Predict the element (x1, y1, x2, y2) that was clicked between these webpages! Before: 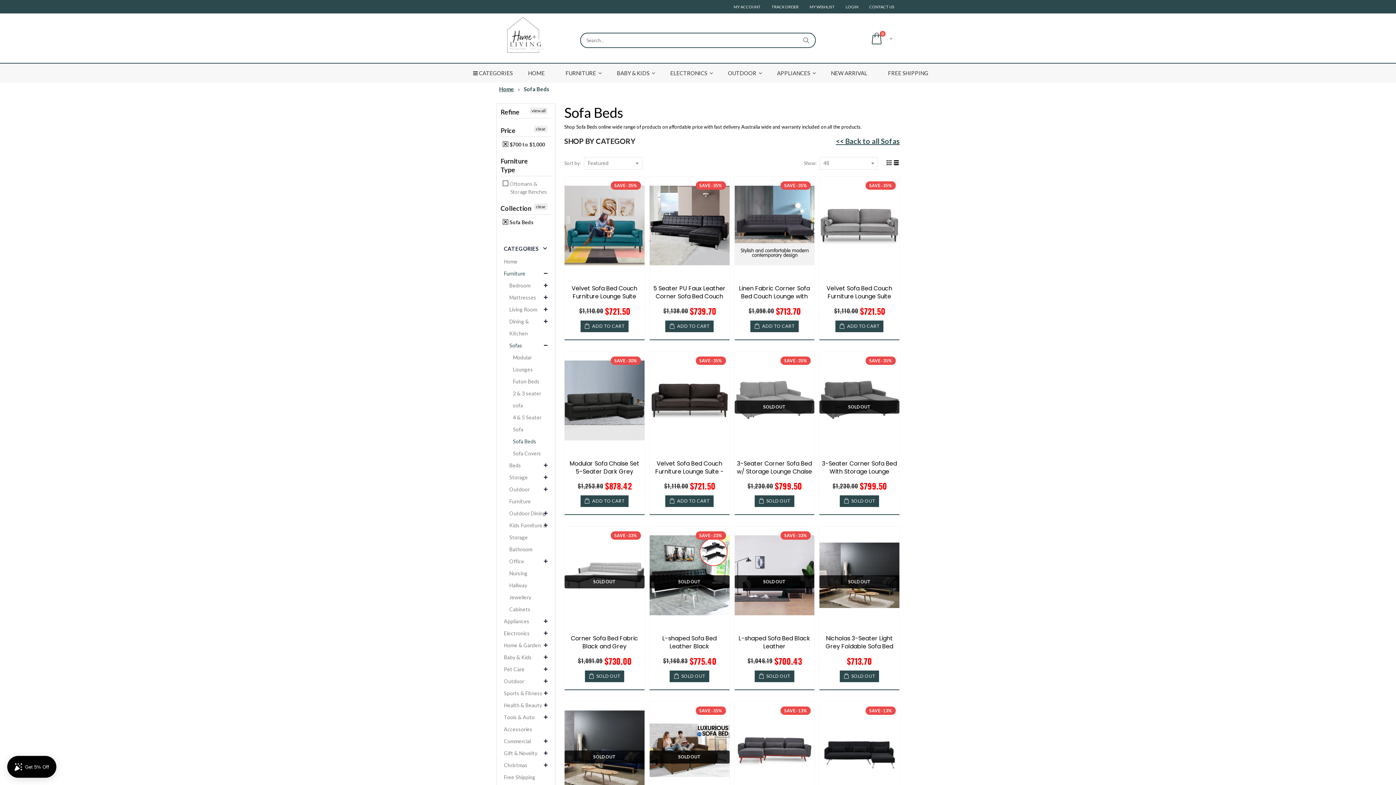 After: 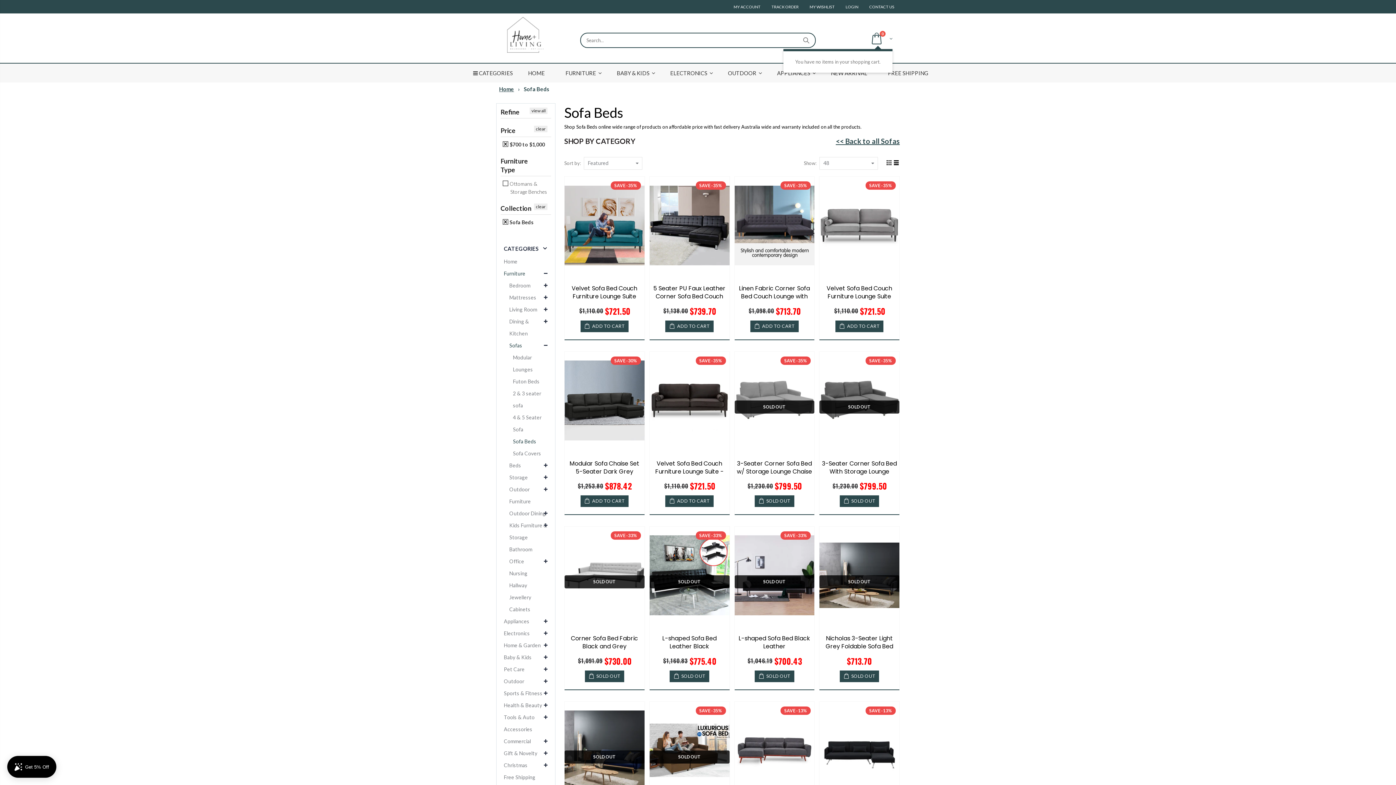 Action: bbox: (868, 30, 892, 45) label: 0